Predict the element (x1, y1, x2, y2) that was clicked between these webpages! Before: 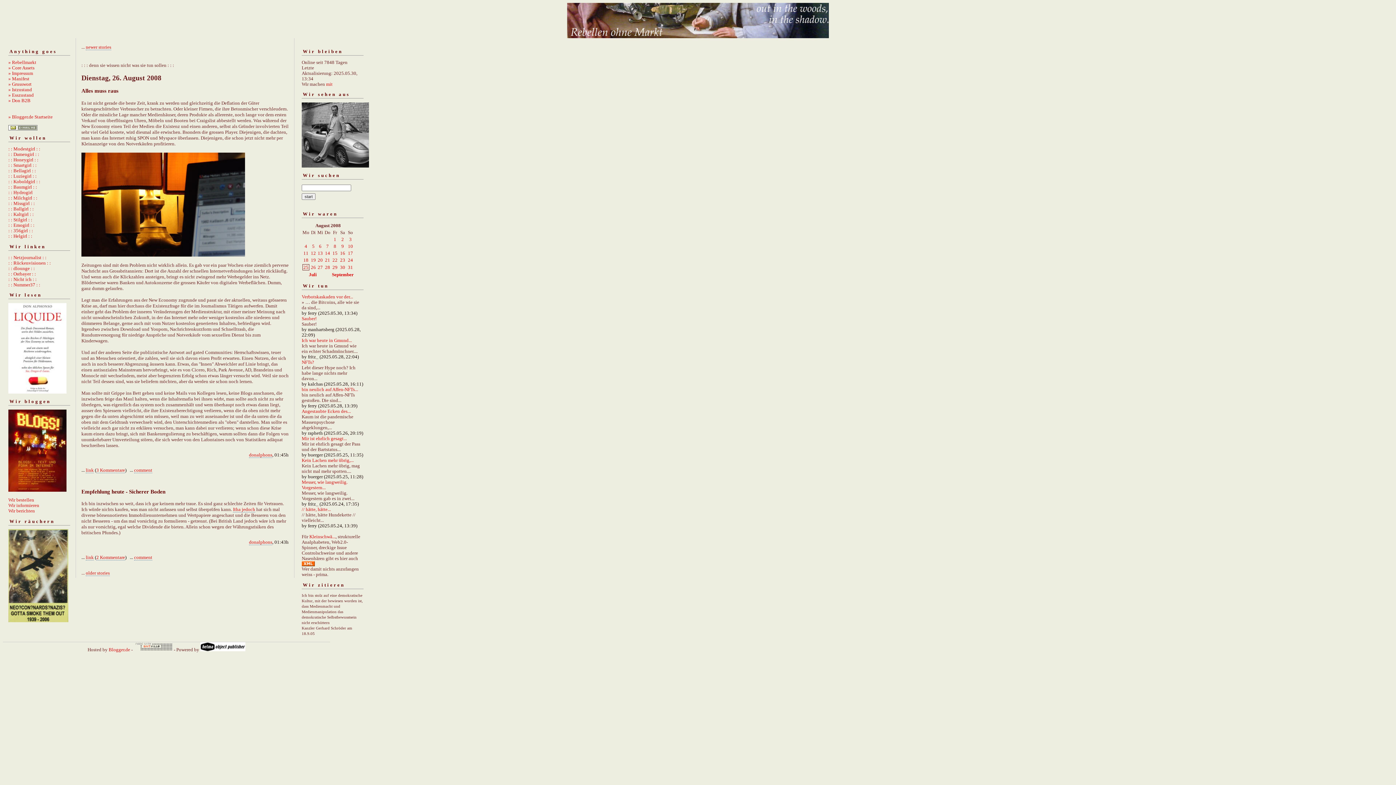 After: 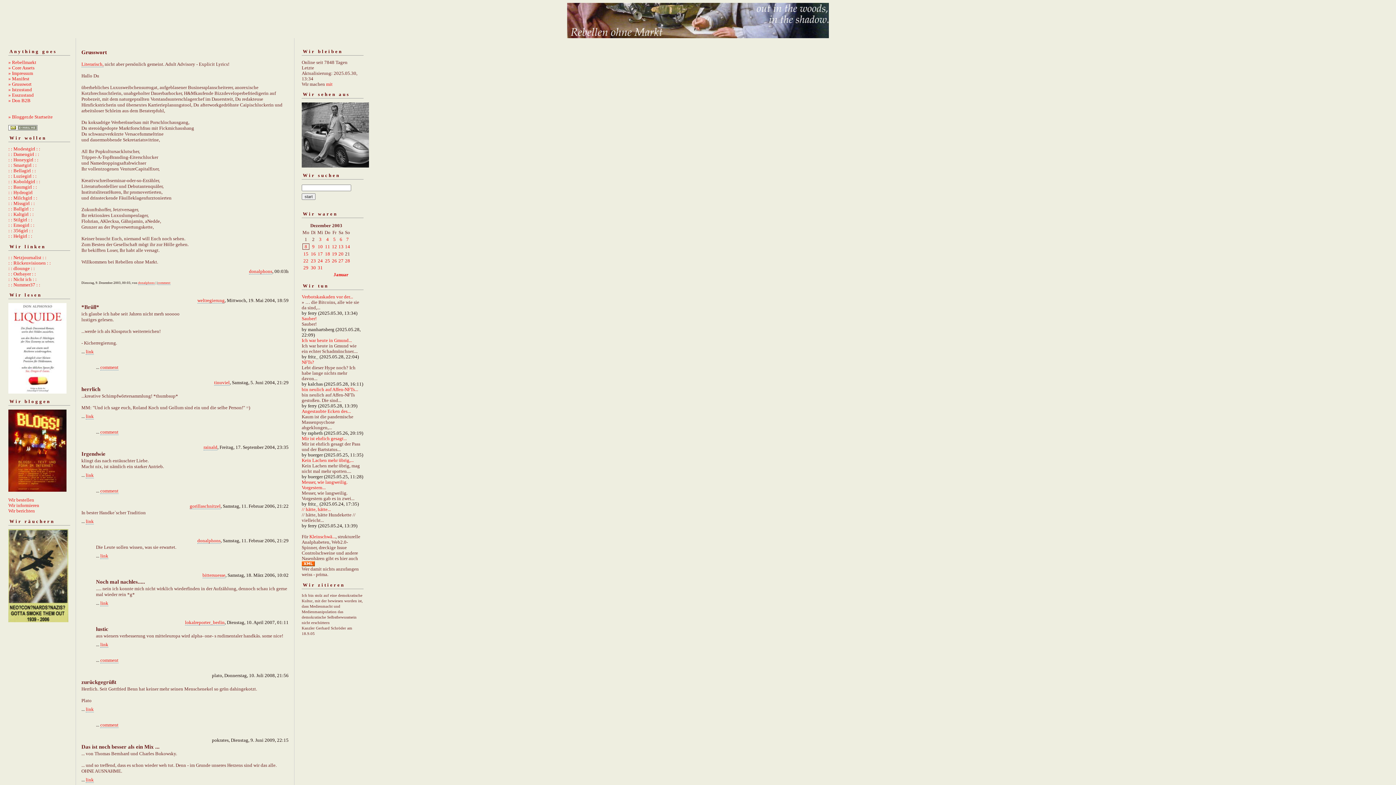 Action: bbox: (8, 81, 31, 86) label: » Grusswort